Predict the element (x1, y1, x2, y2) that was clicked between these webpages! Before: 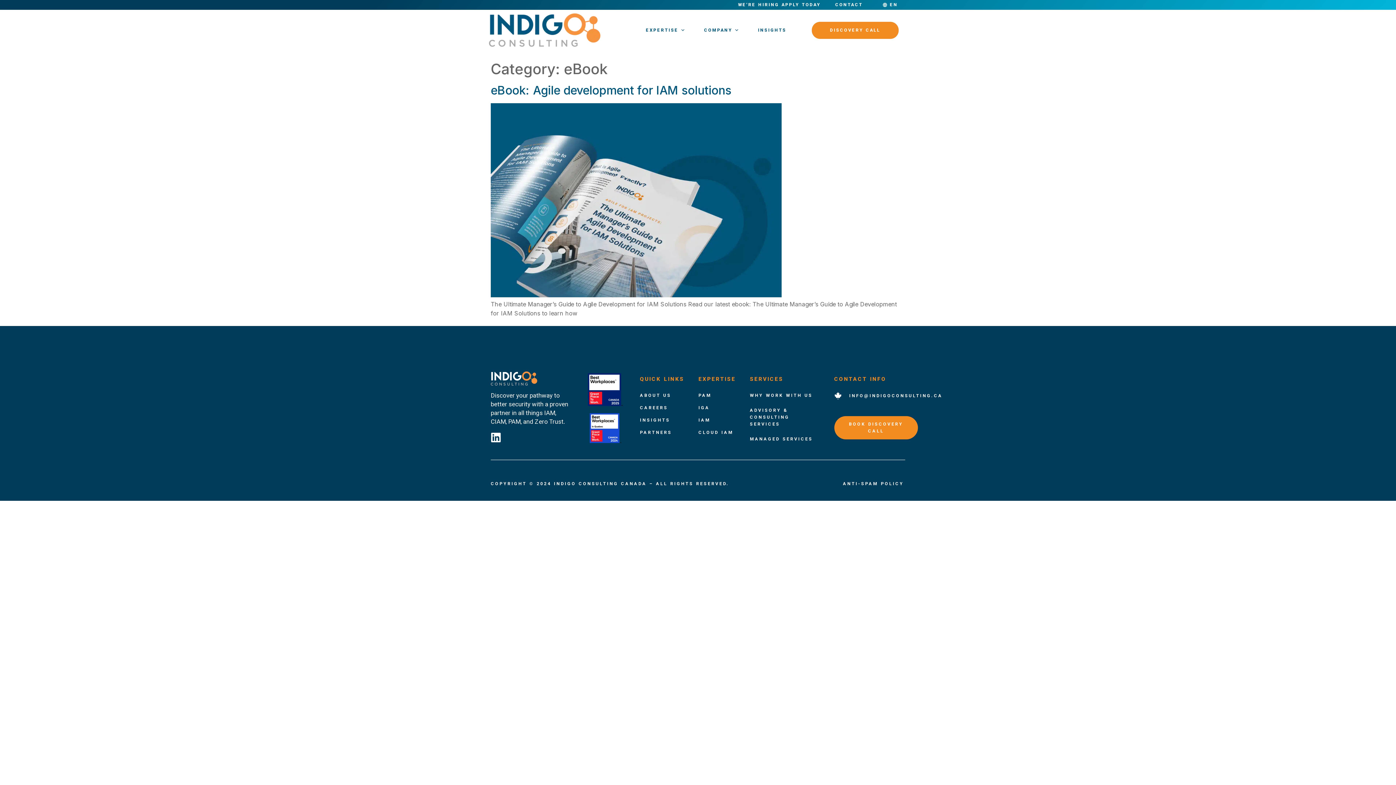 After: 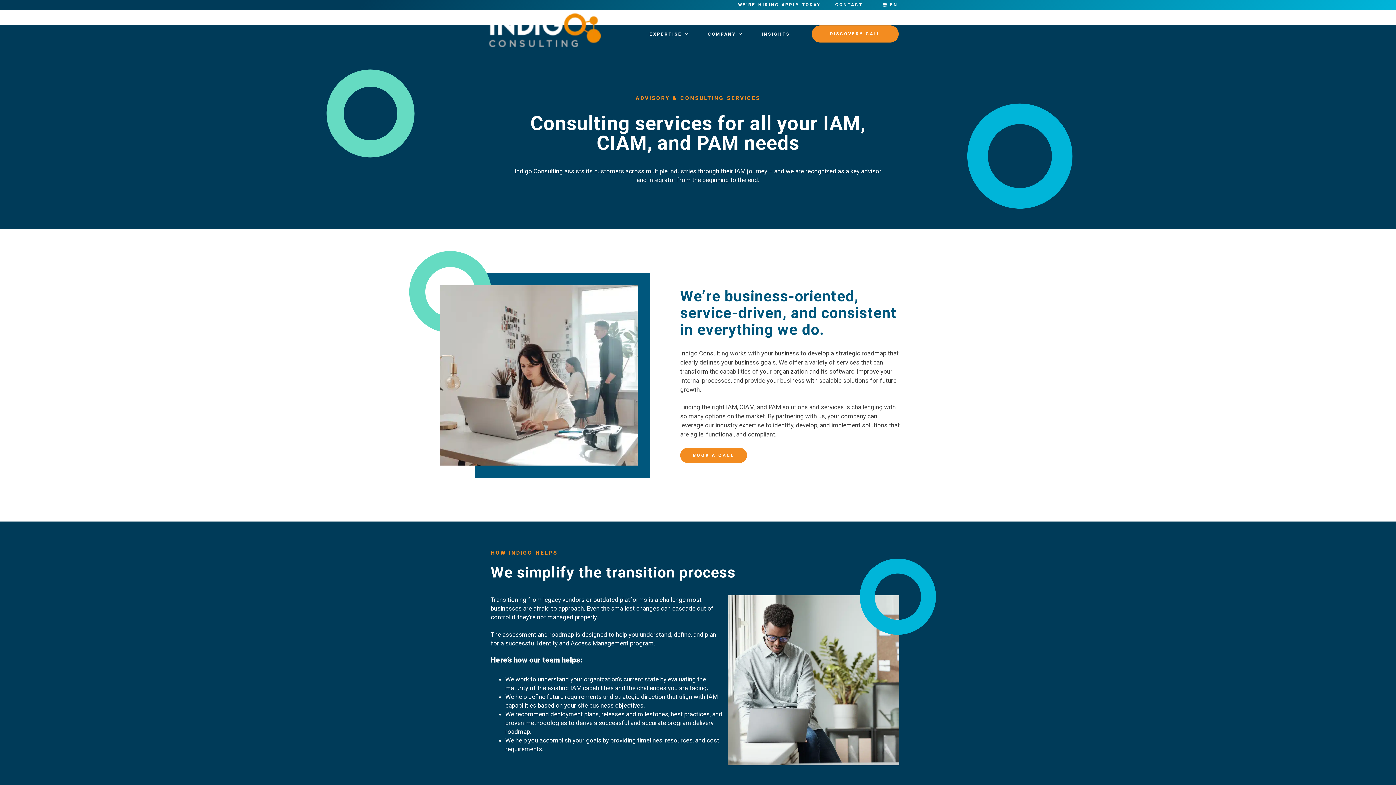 Action: label: ADVISORY & CONSULTING SERVICES bbox: (750, 407, 818, 428)